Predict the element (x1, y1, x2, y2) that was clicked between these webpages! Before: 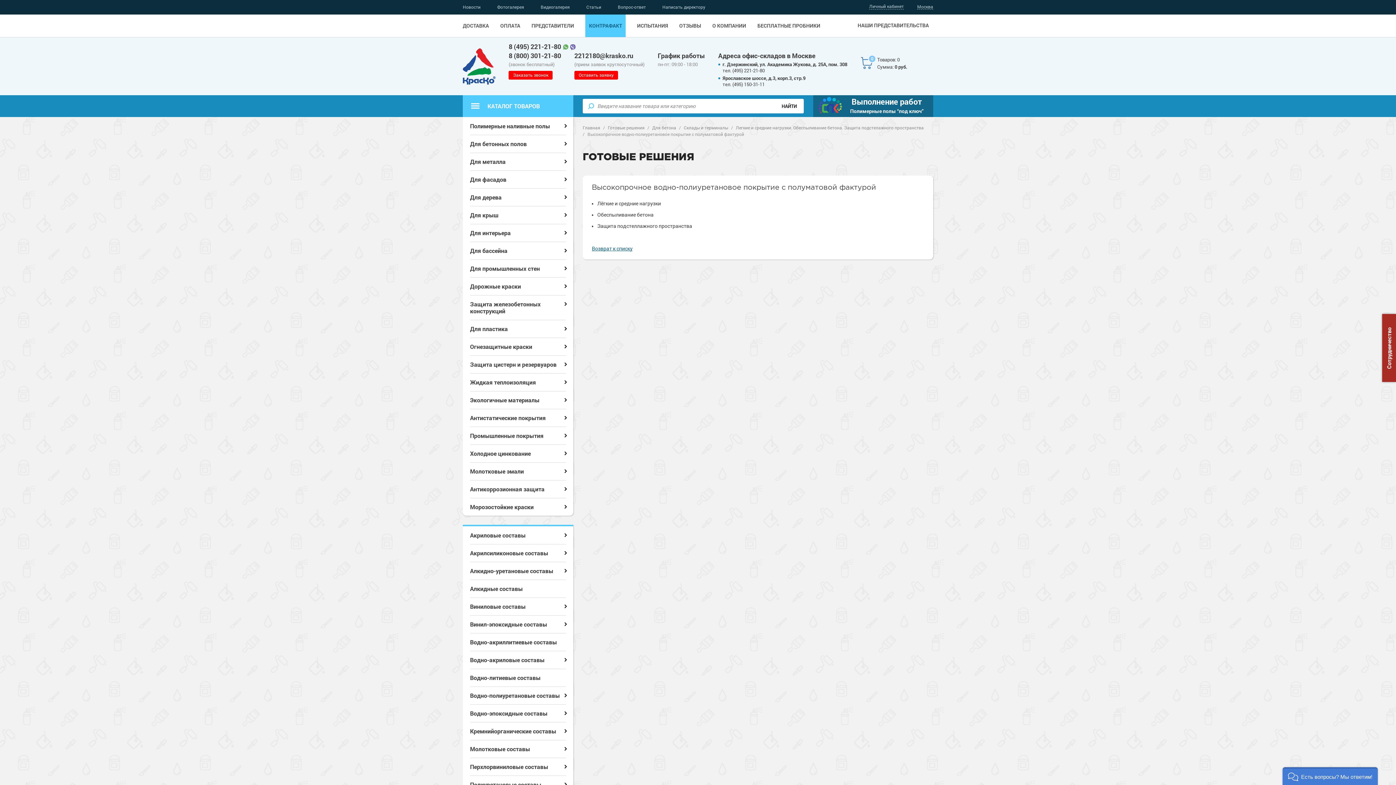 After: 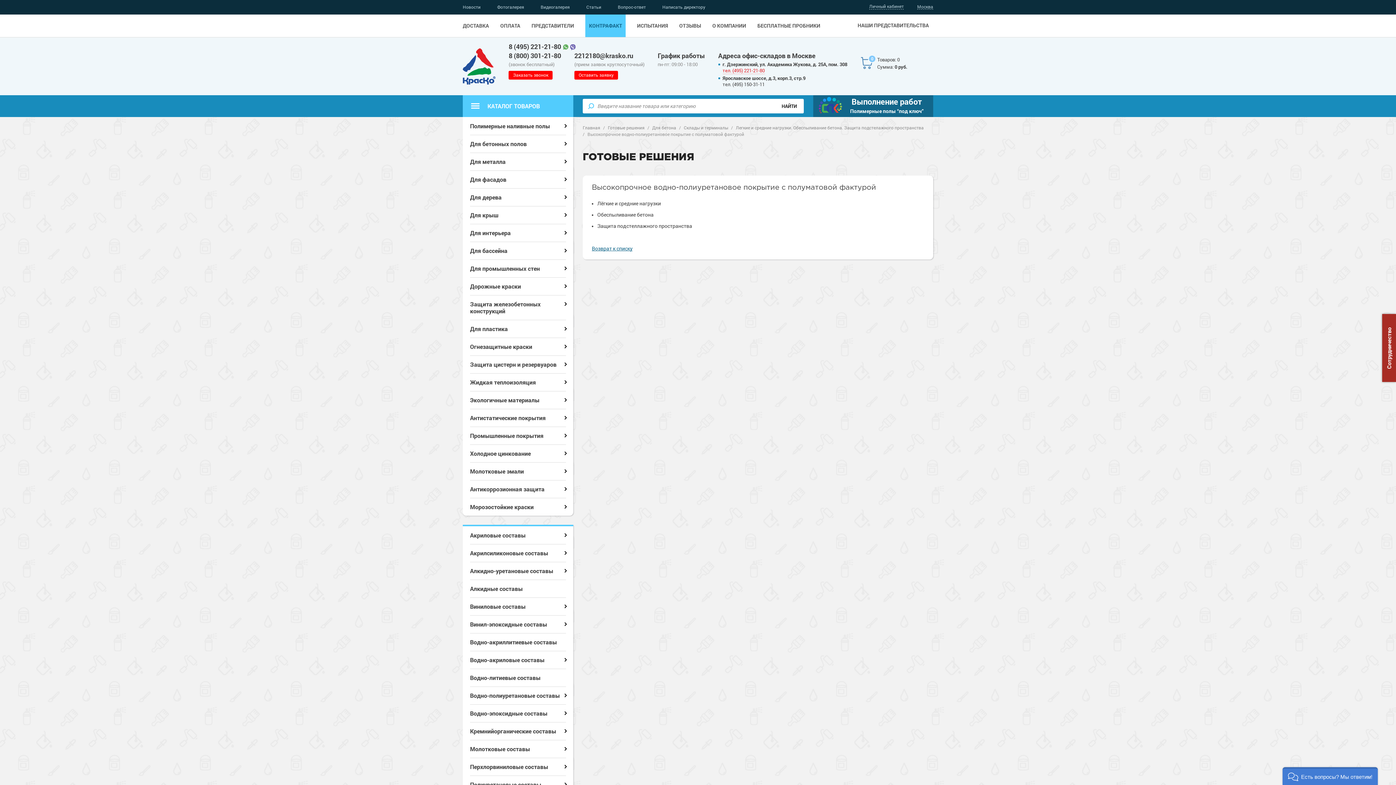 Action: bbox: (722, 67, 764, 74) label: тел. (495) 221-21-80